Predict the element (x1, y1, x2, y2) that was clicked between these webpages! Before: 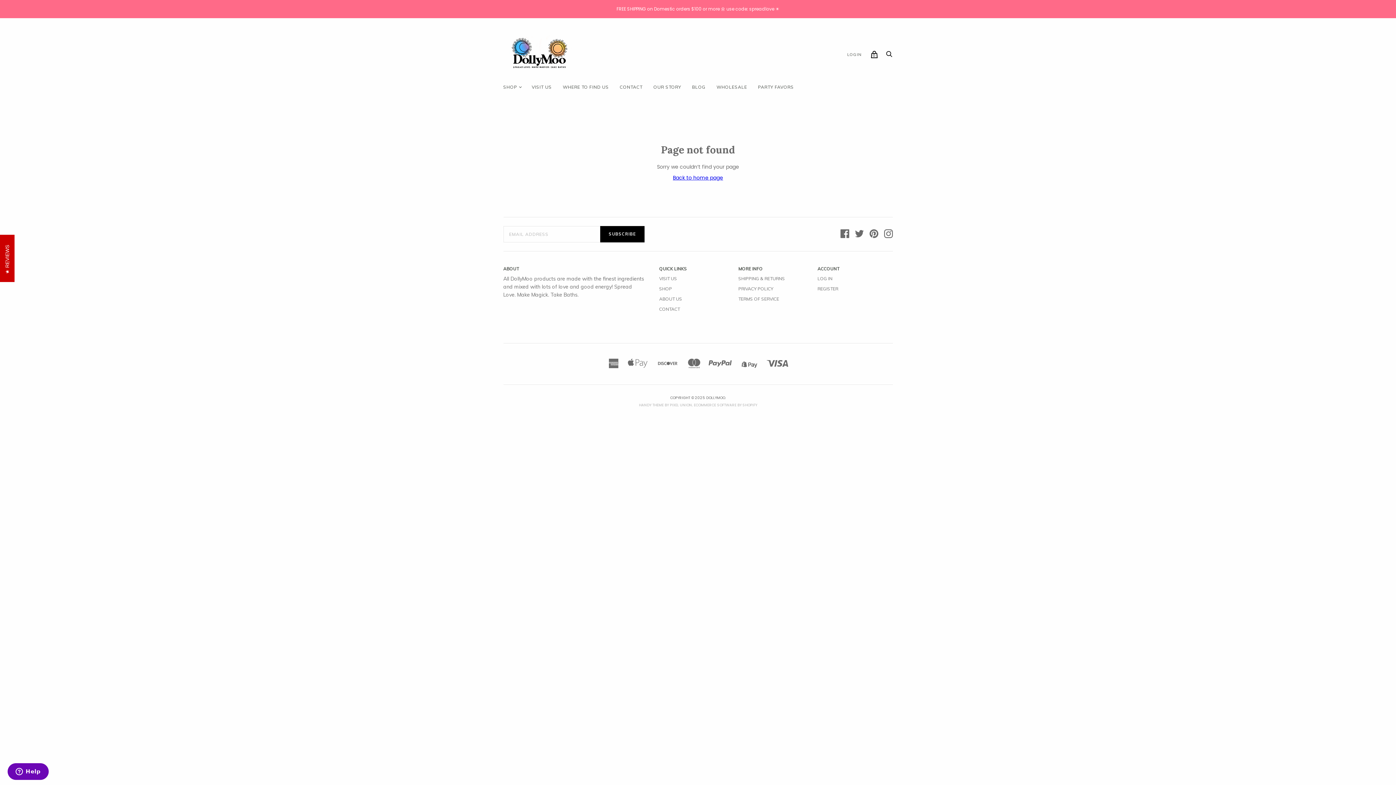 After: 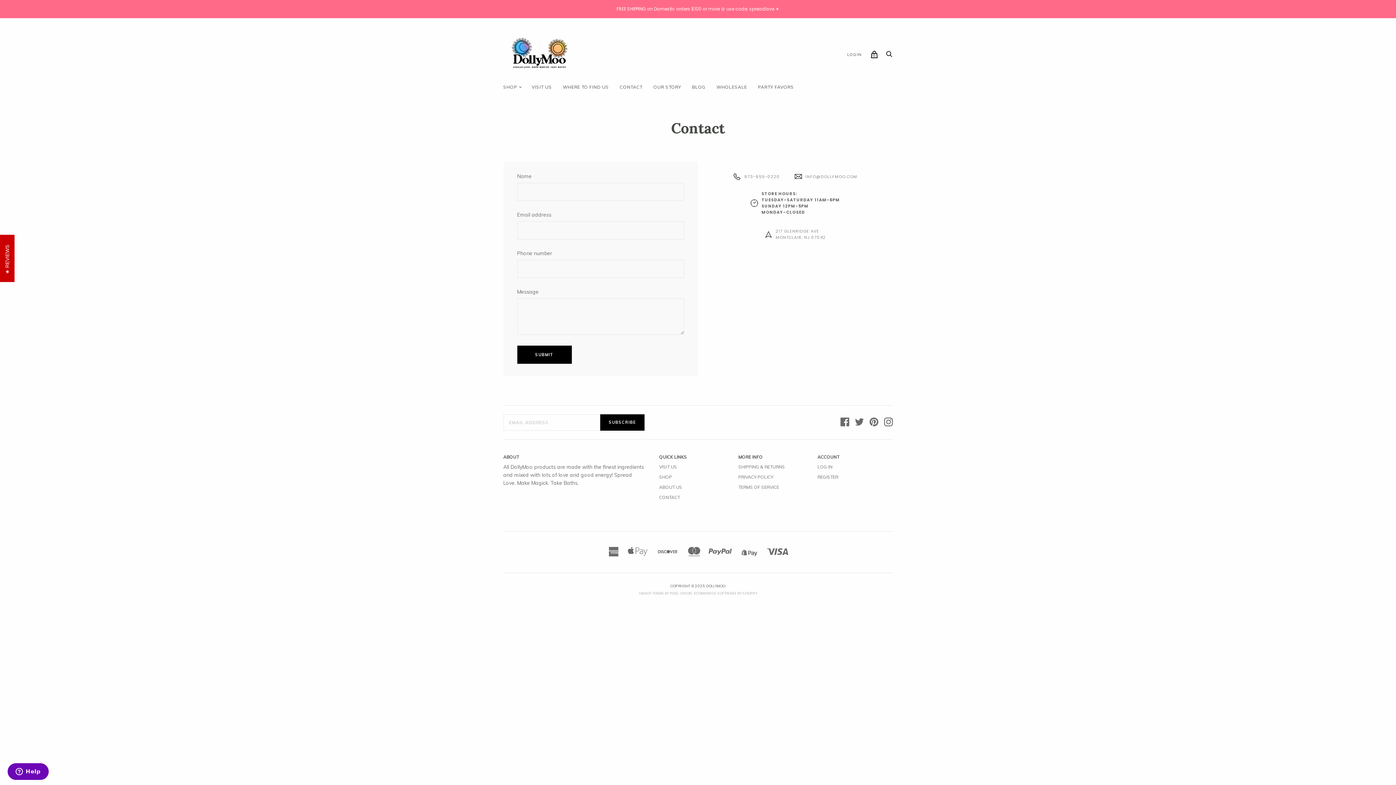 Action: label: CONTACT bbox: (614, 79, 648, 95)